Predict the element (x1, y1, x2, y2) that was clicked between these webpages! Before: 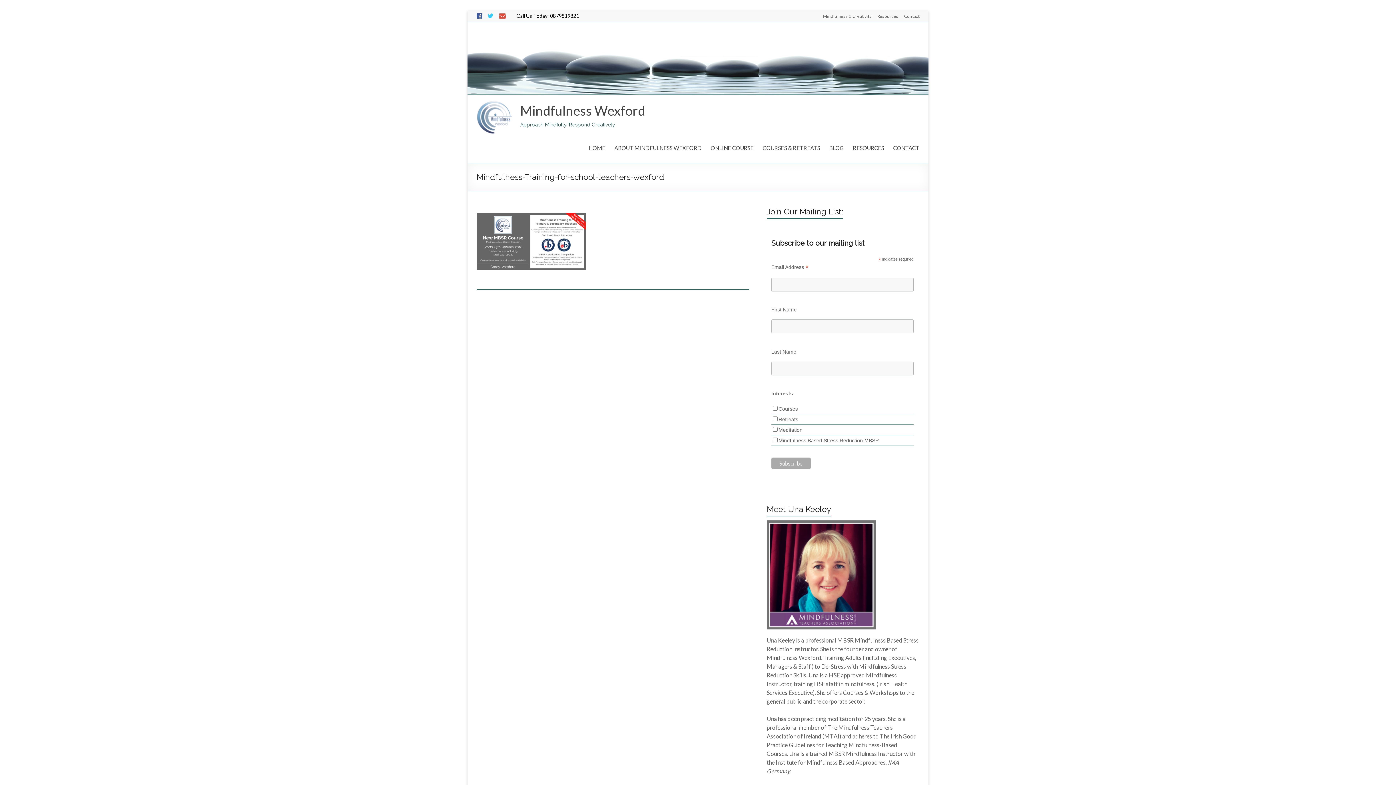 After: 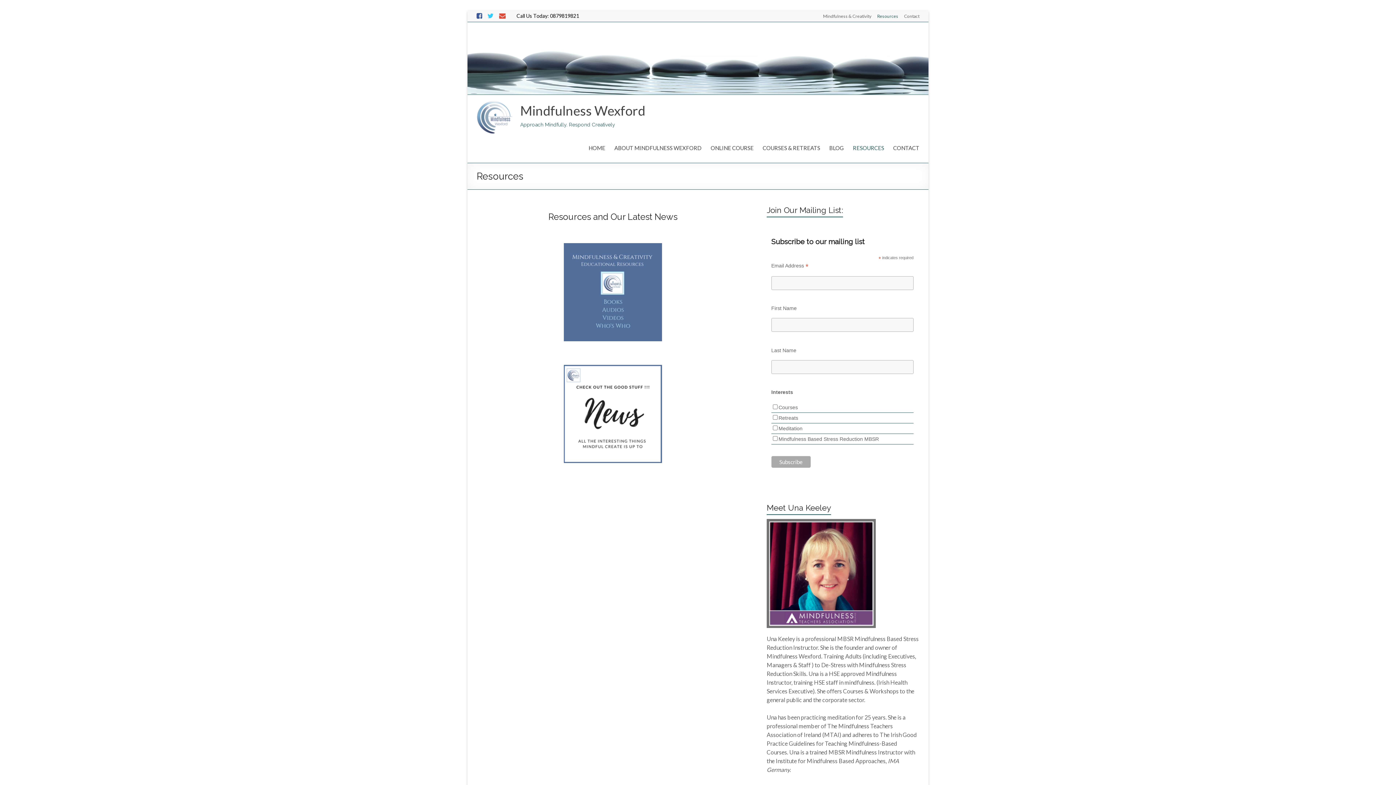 Action: label: Resources bbox: (871, 10, 898, 20)